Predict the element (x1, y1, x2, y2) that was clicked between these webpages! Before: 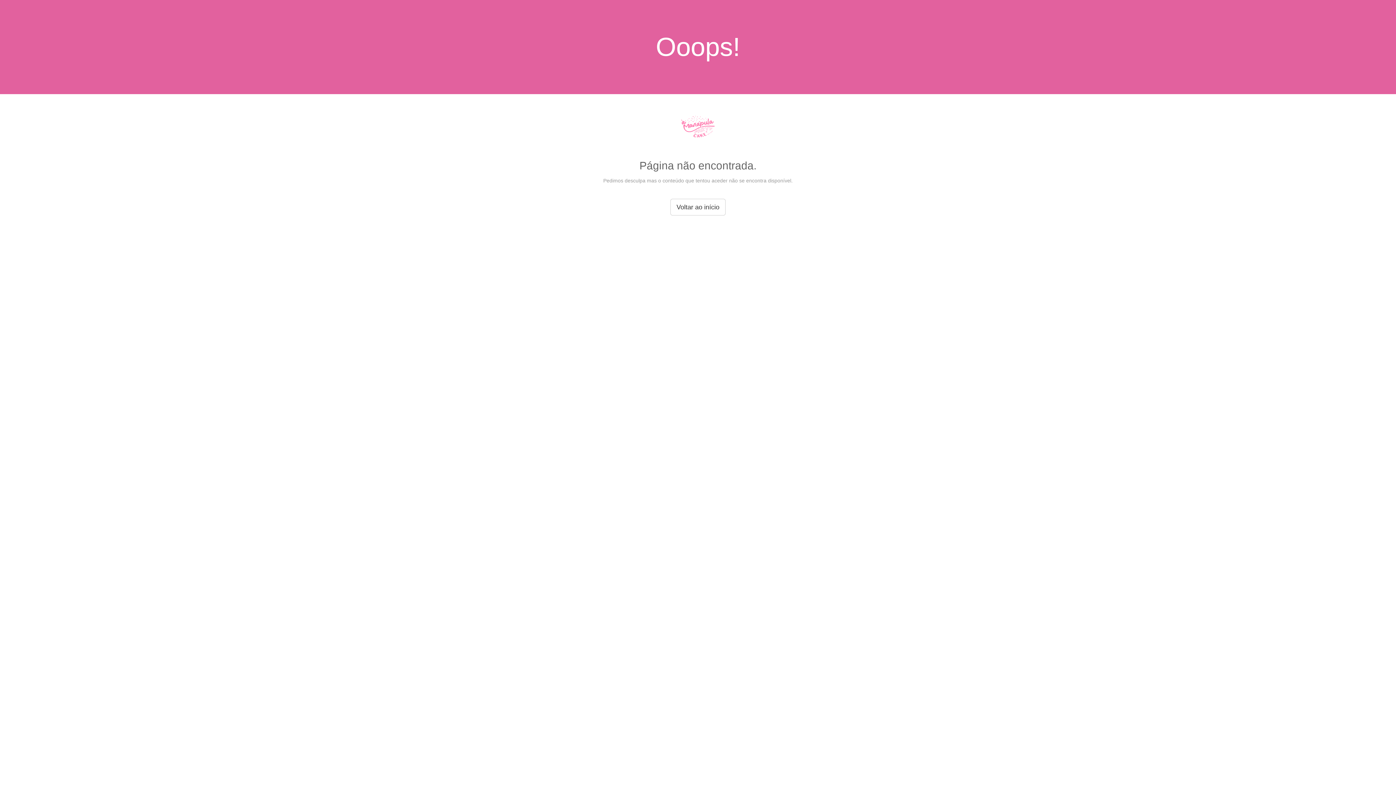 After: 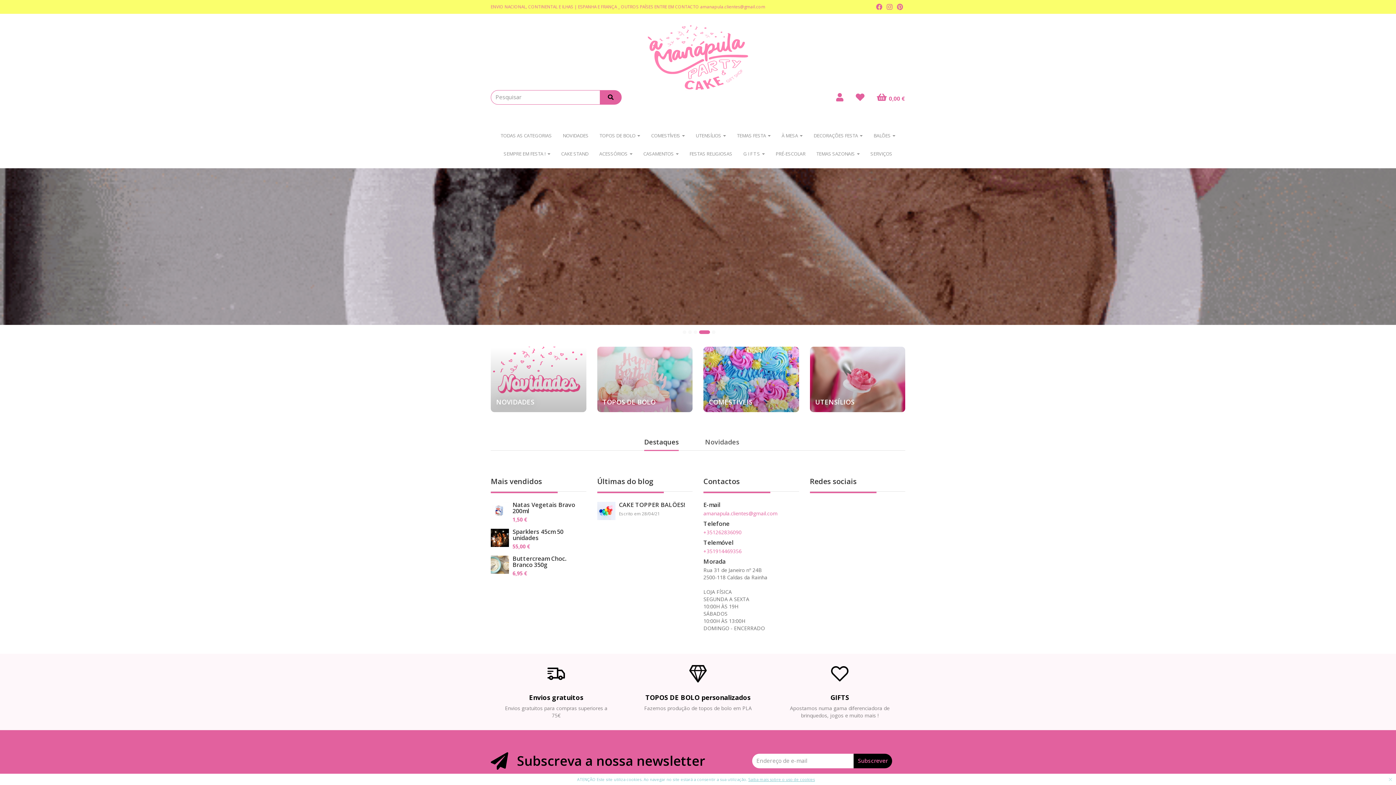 Action: bbox: (680, 134, 715, 140)